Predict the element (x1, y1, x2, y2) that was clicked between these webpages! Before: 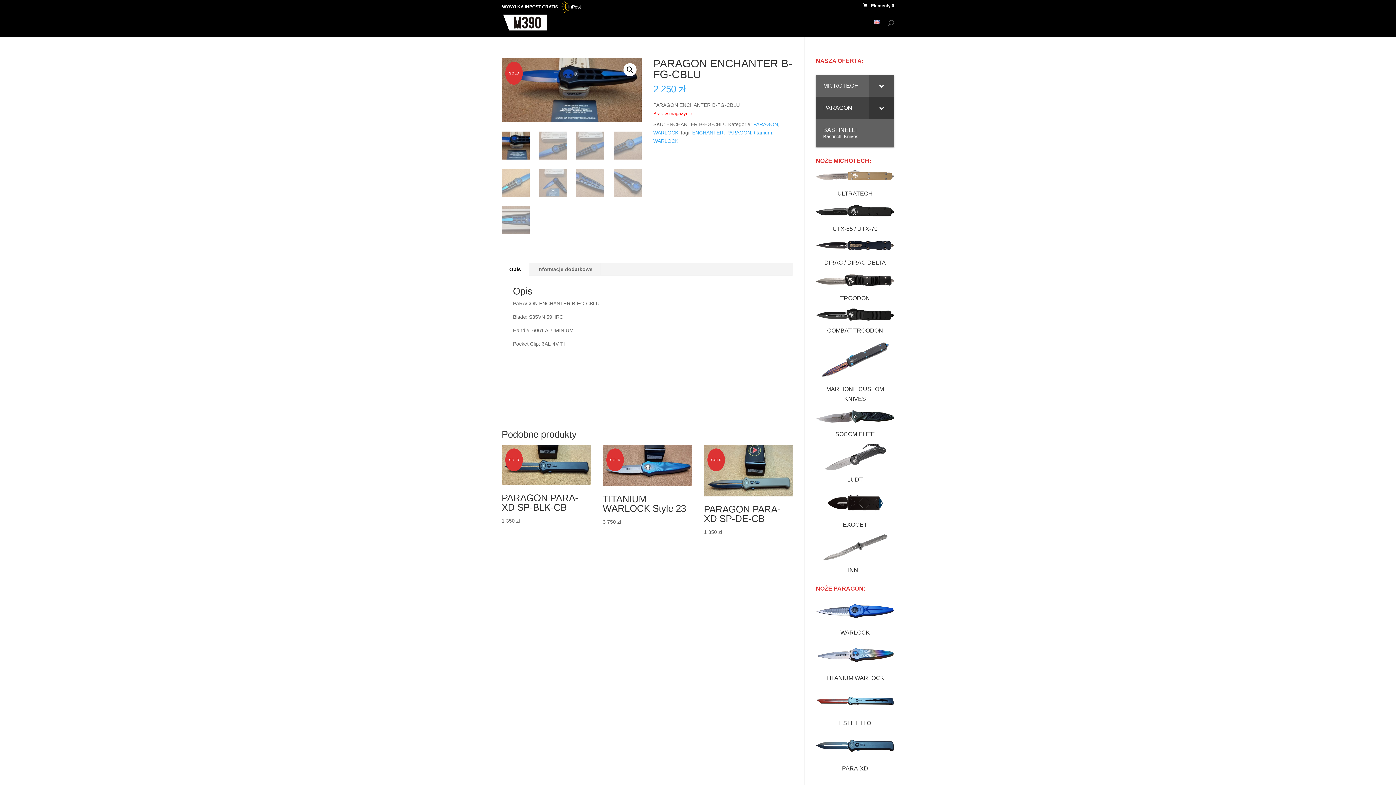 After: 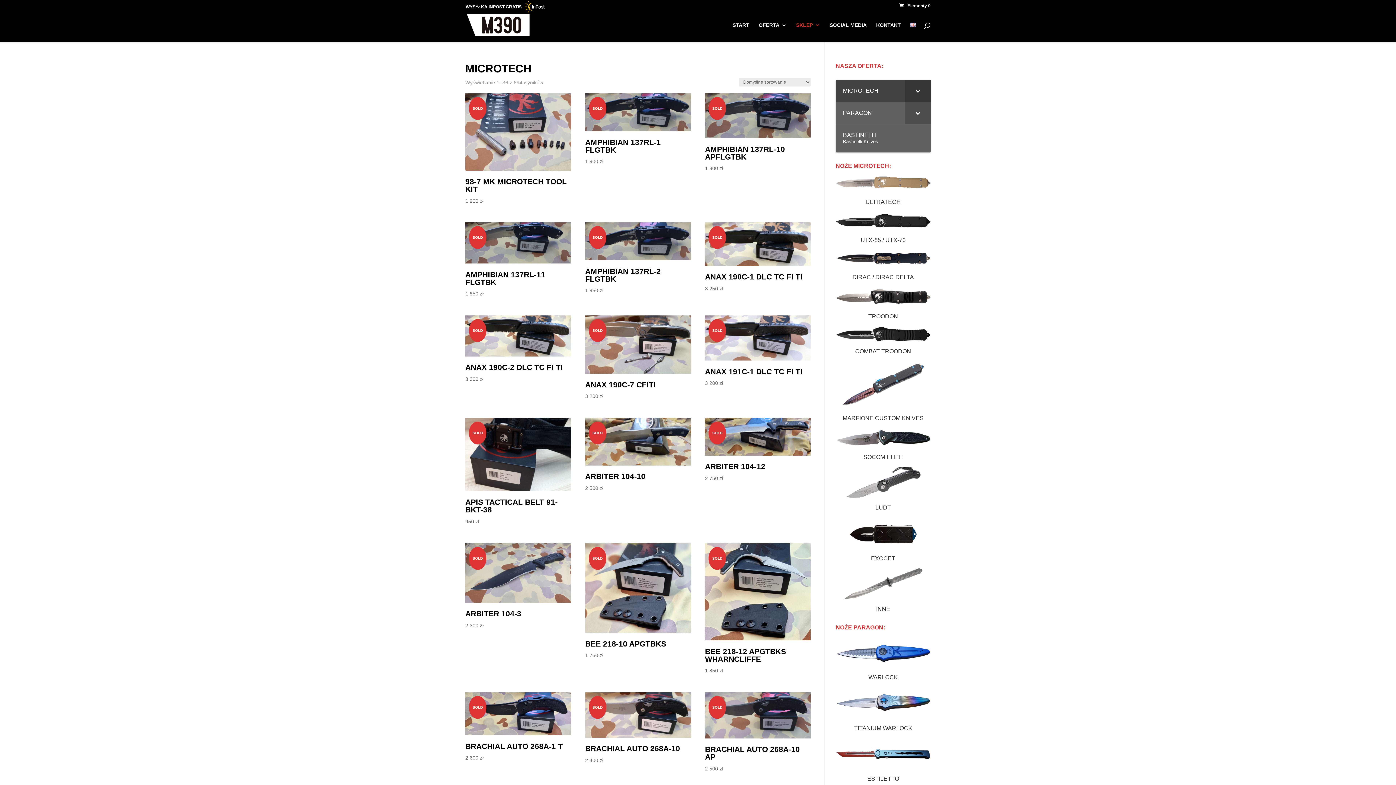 Action: label: MICROTECH bbox: (816, 74, 894, 97)